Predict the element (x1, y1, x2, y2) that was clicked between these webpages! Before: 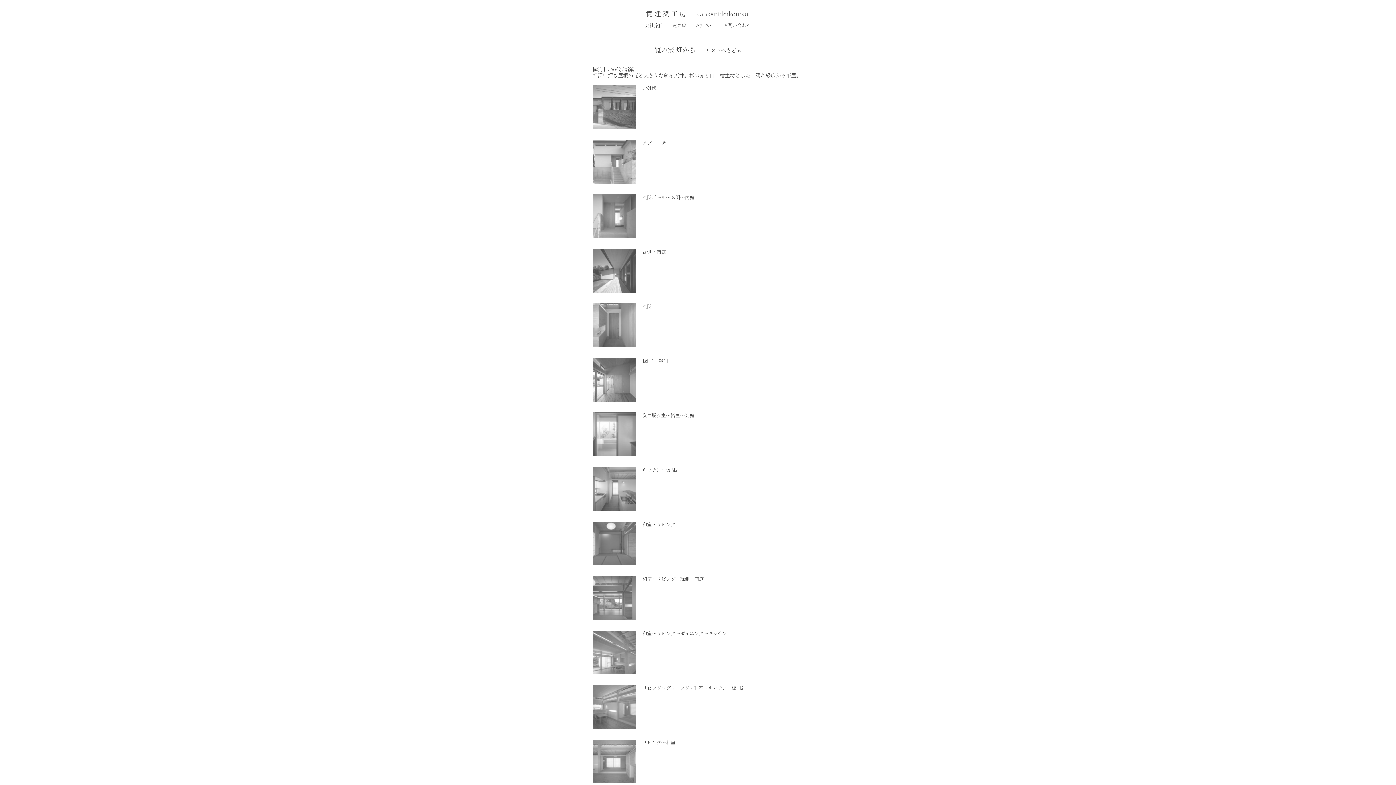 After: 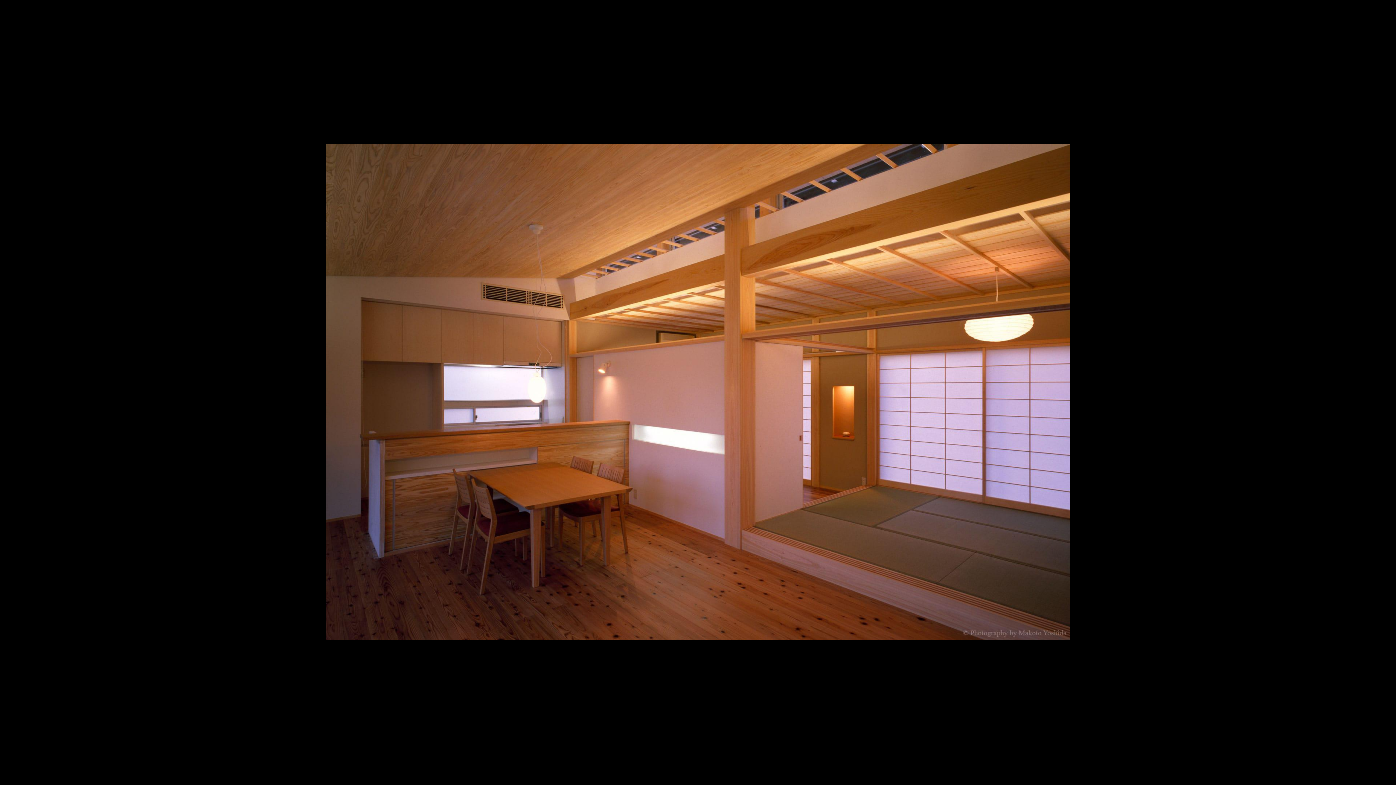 Action: bbox: (592, 723, 636, 730)